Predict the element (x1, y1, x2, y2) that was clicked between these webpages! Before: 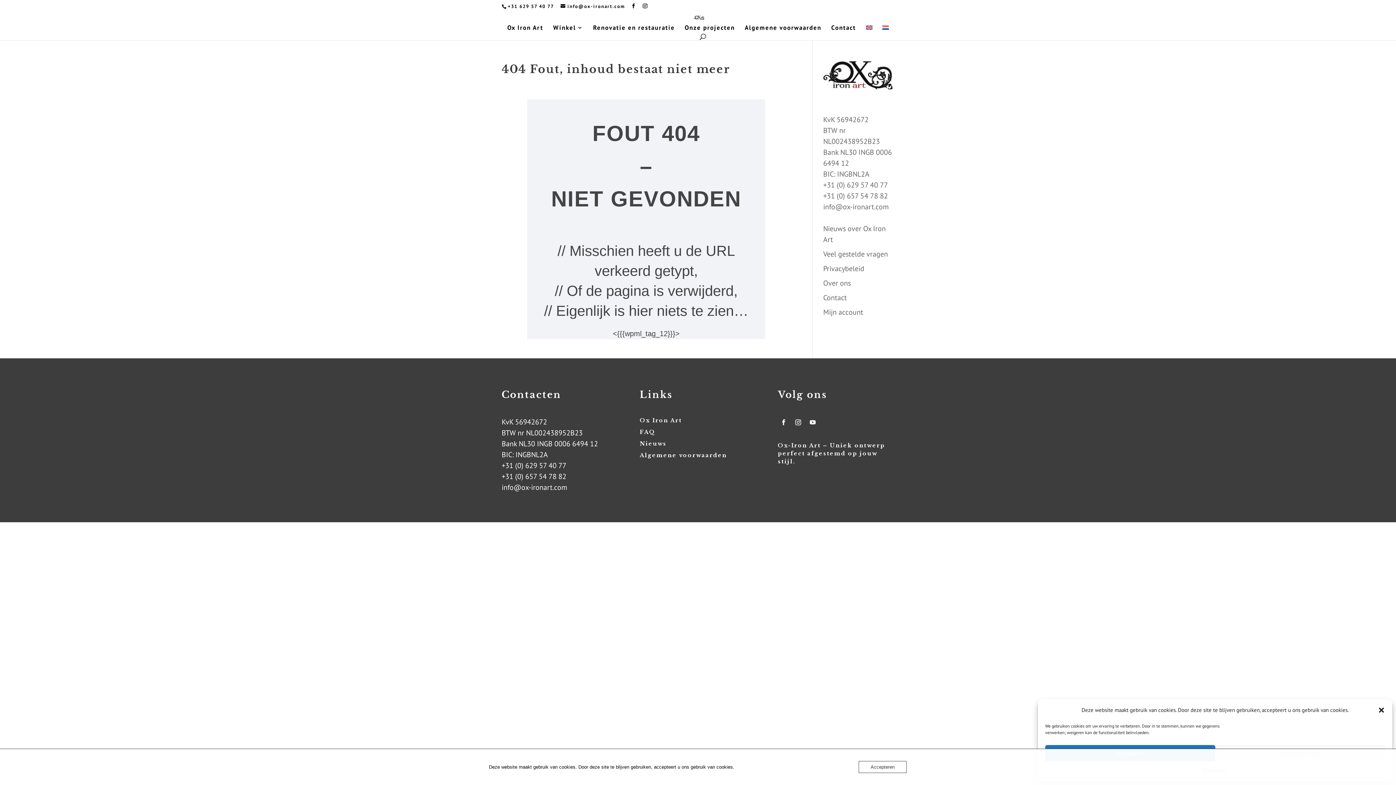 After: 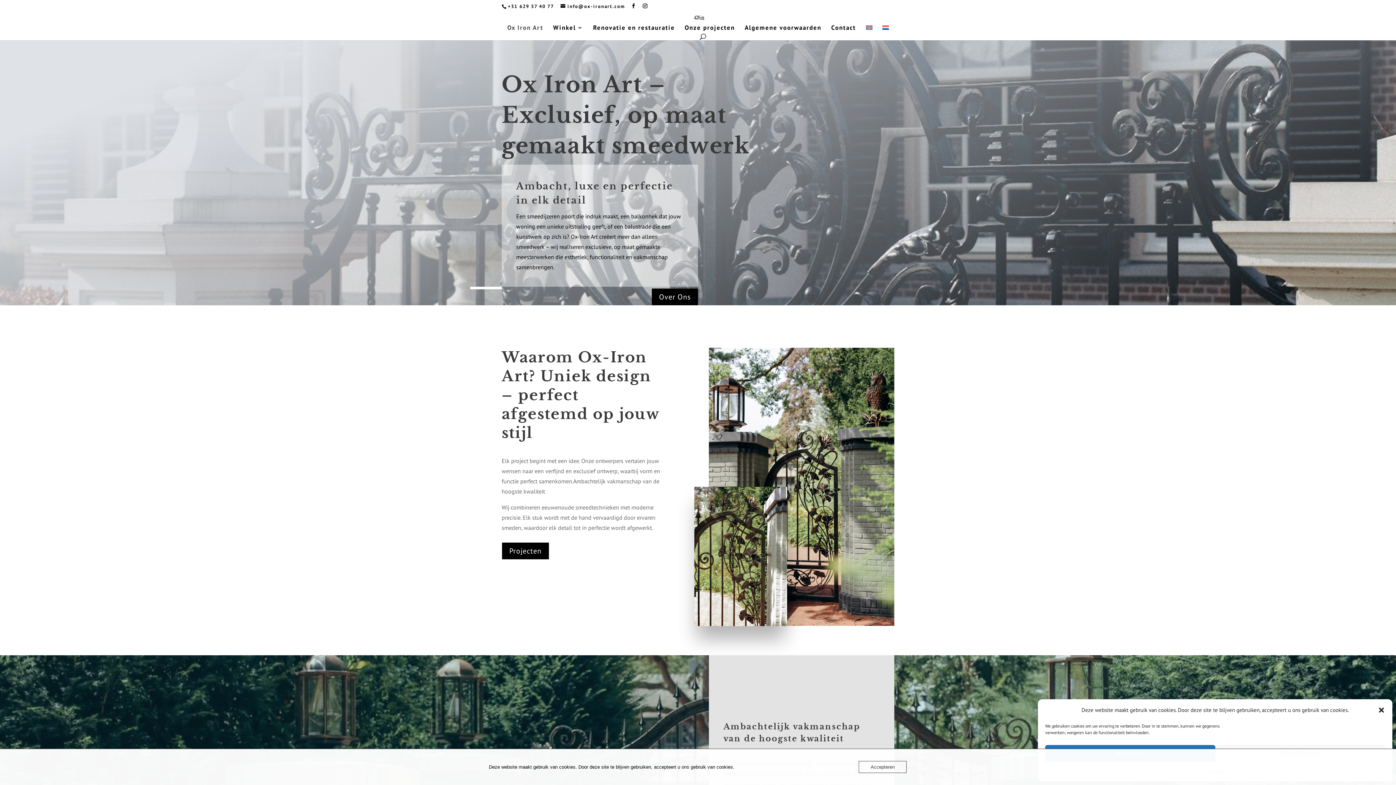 Action: label: <{{{wpml_tag_12}}}> bbox: (605, 322, 687, 345)